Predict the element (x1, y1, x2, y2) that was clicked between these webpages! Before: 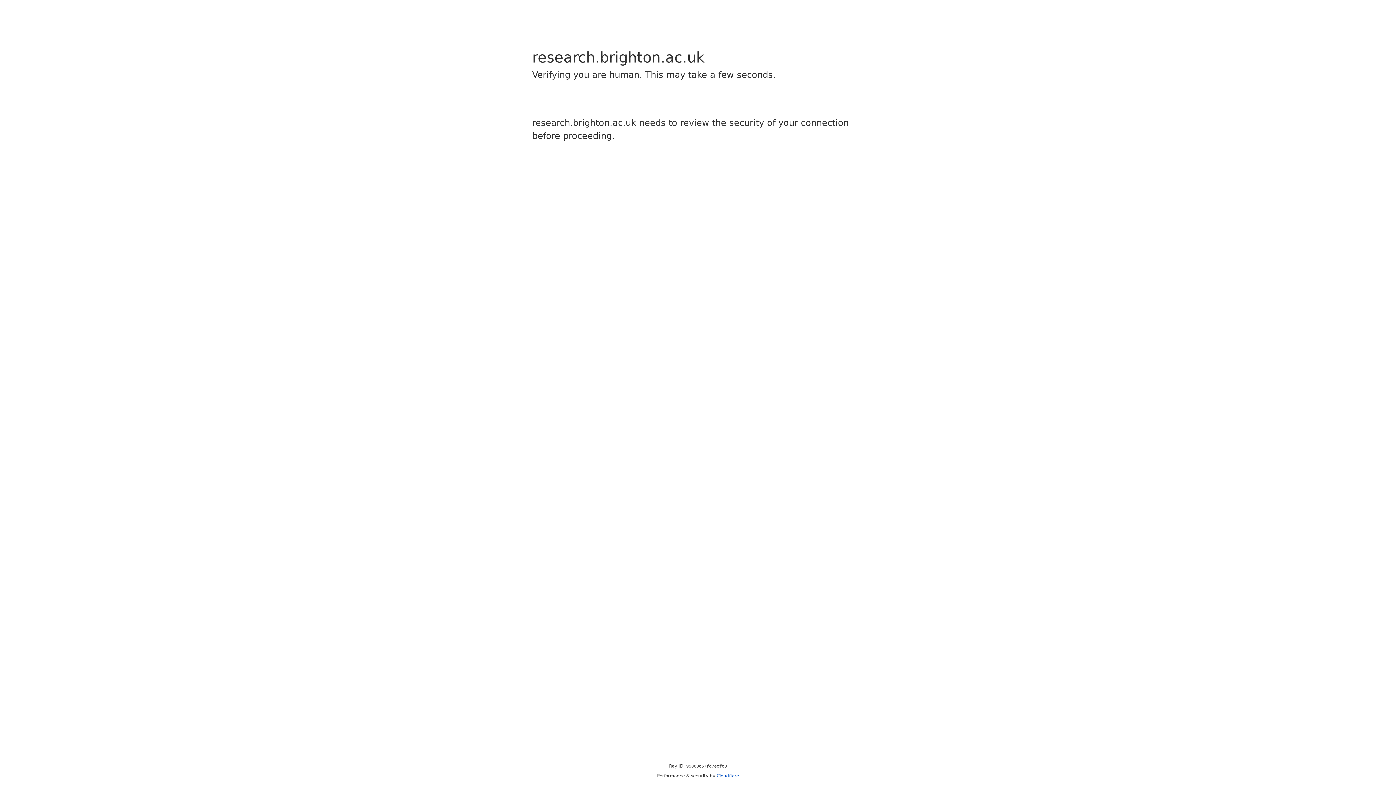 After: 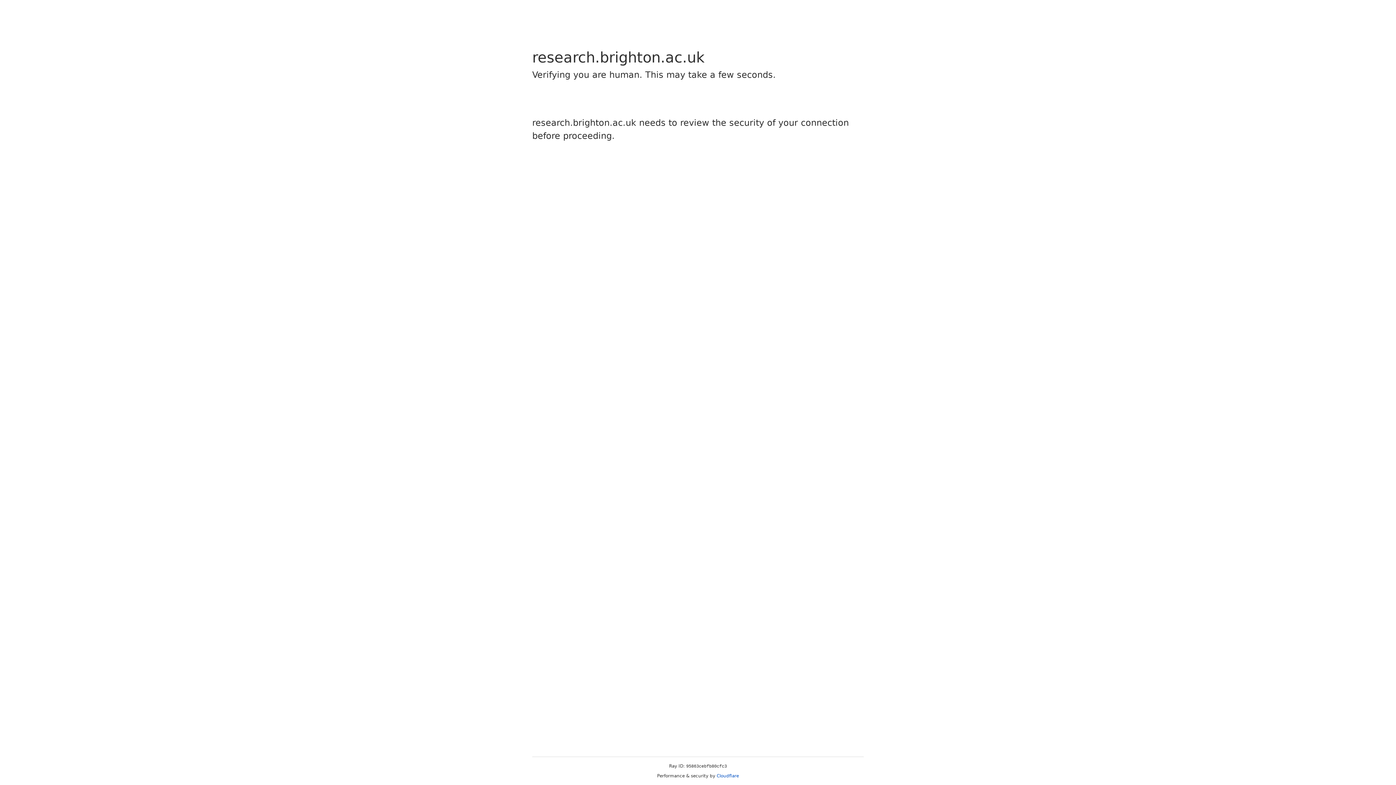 Action: bbox: (716, 773, 739, 778) label: Cloudflare